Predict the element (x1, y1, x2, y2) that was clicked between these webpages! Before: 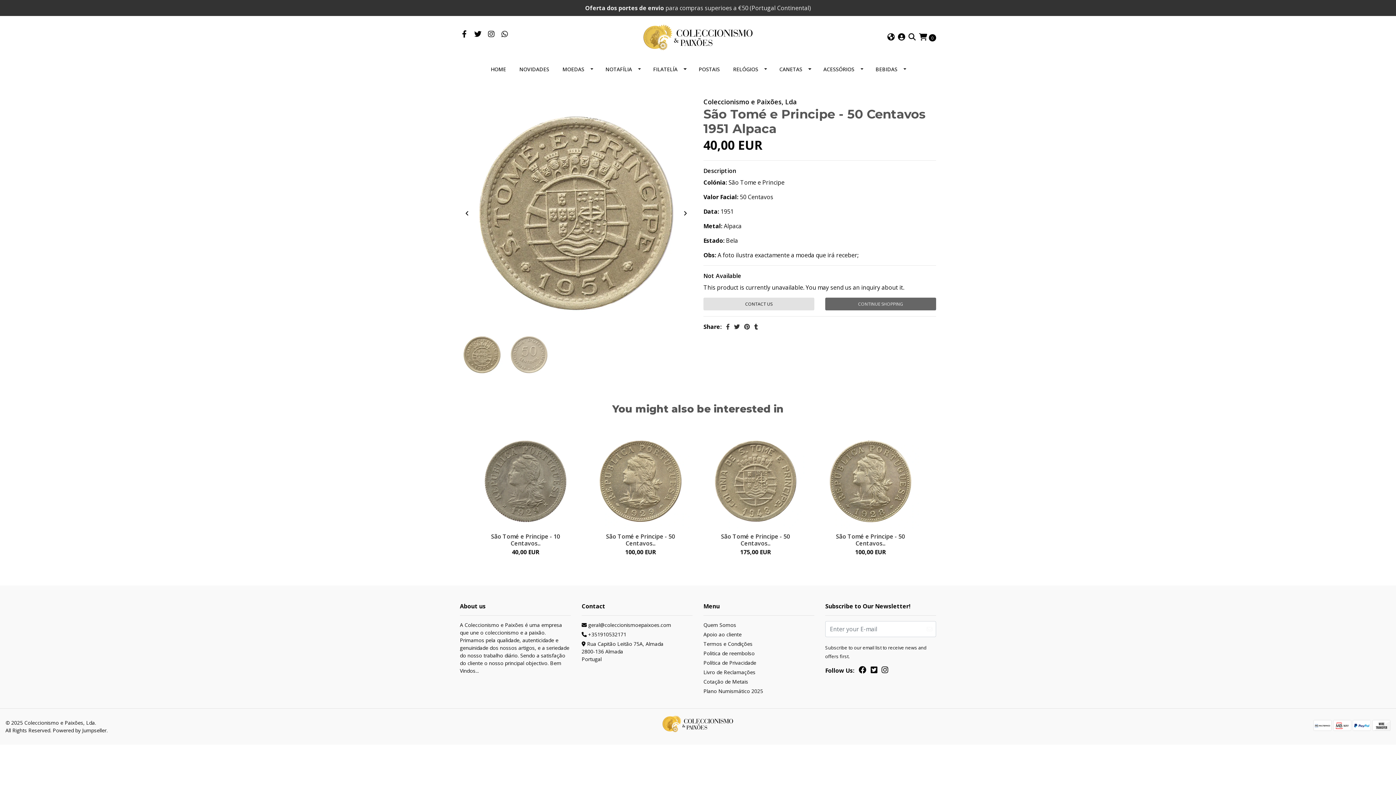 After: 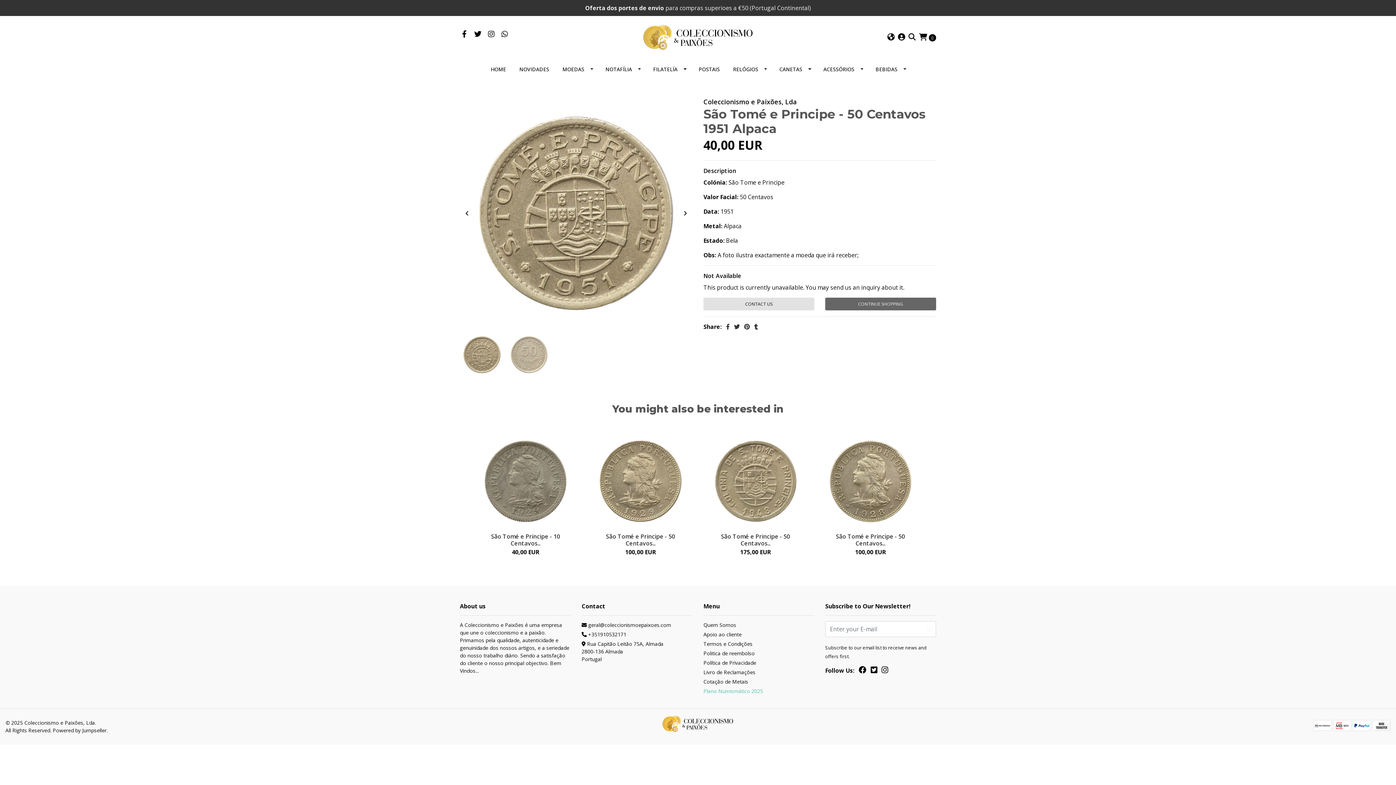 Action: bbox: (703, 687, 814, 697) label: Plano Numismático 2025